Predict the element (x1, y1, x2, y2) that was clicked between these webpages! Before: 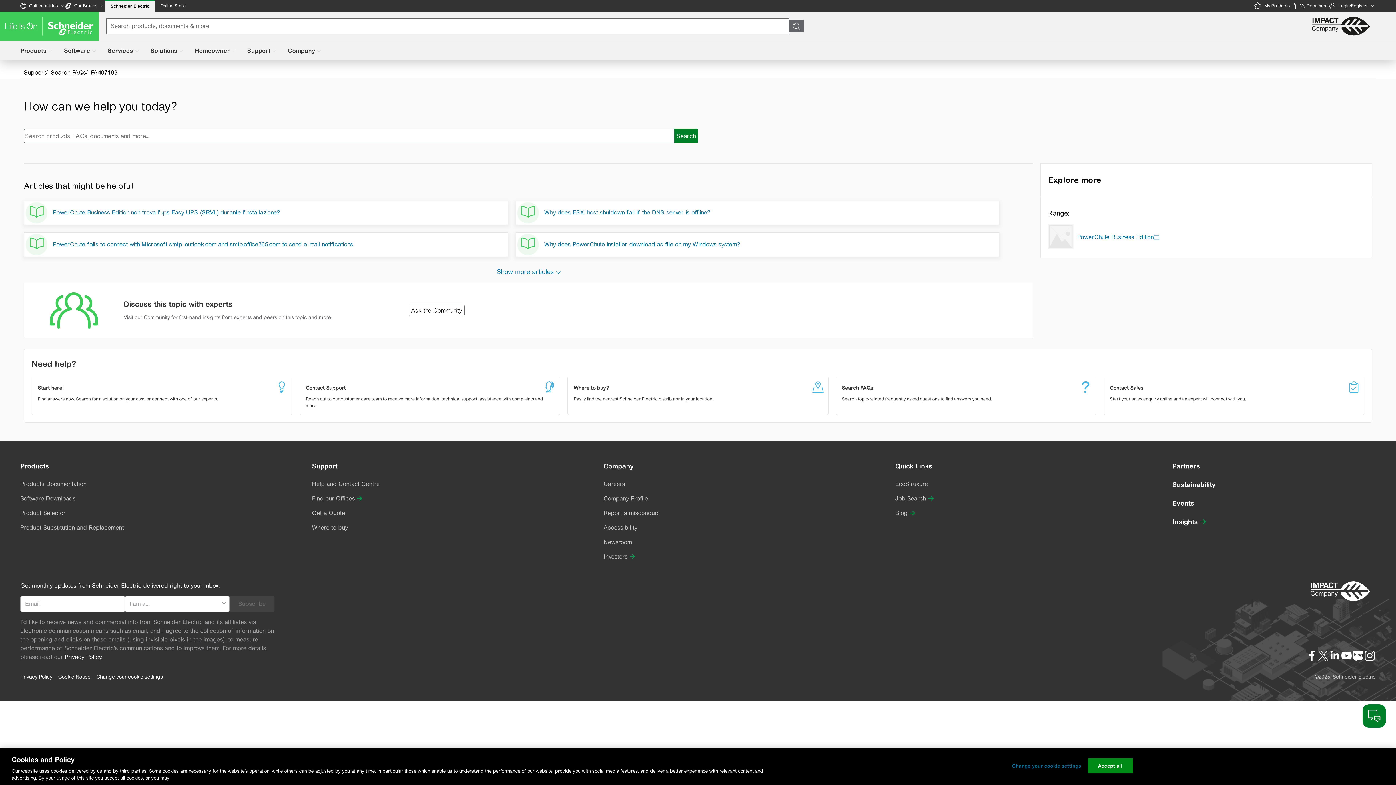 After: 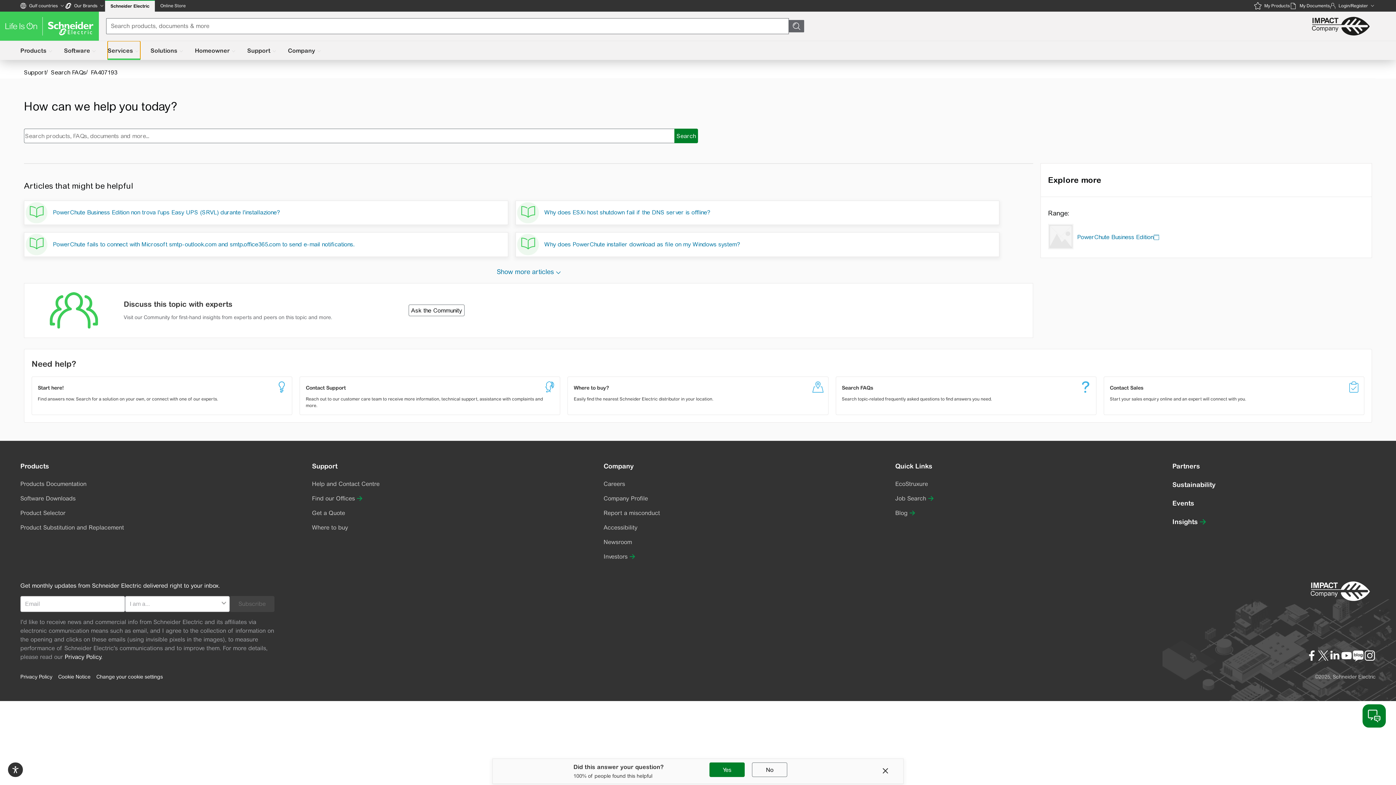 Action: bbox: (107, 41, 140, 60) label: Services